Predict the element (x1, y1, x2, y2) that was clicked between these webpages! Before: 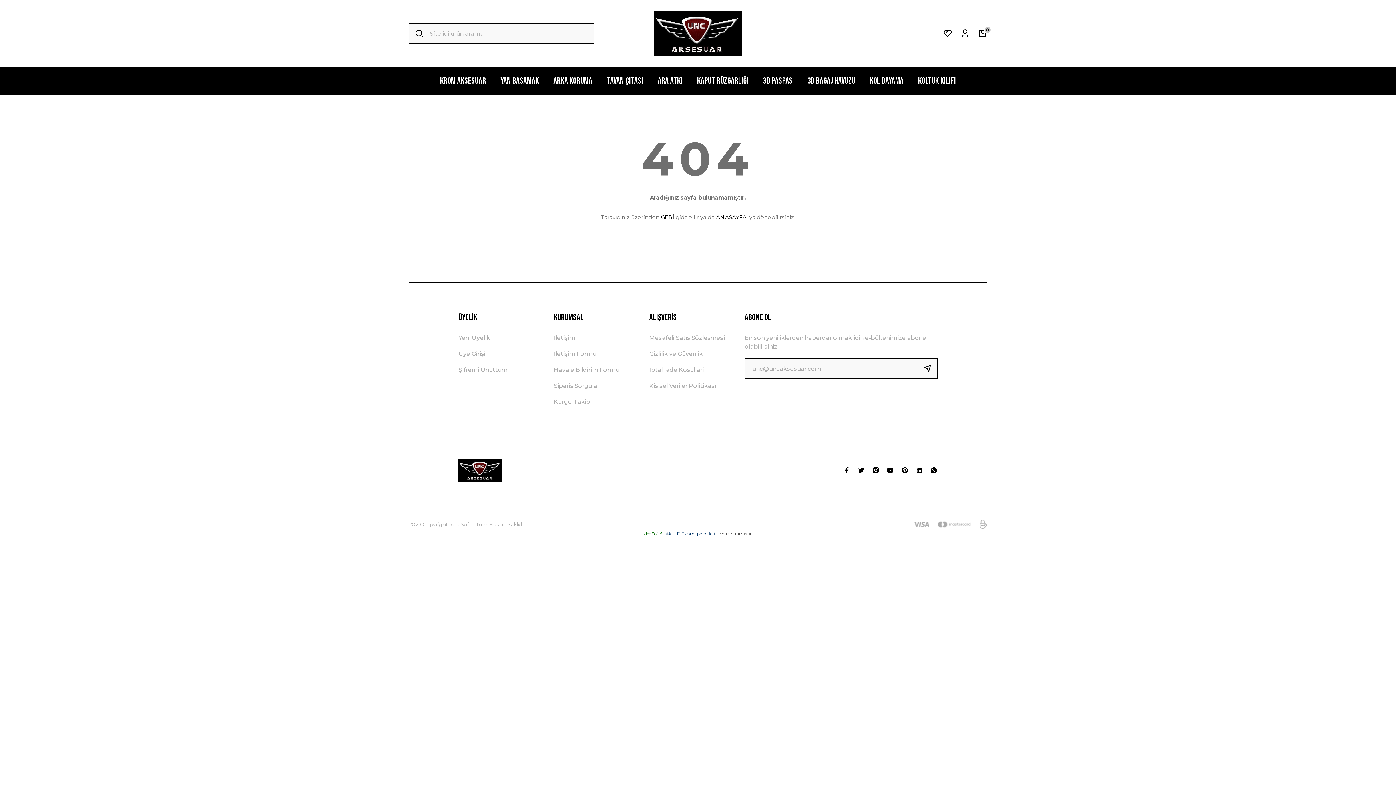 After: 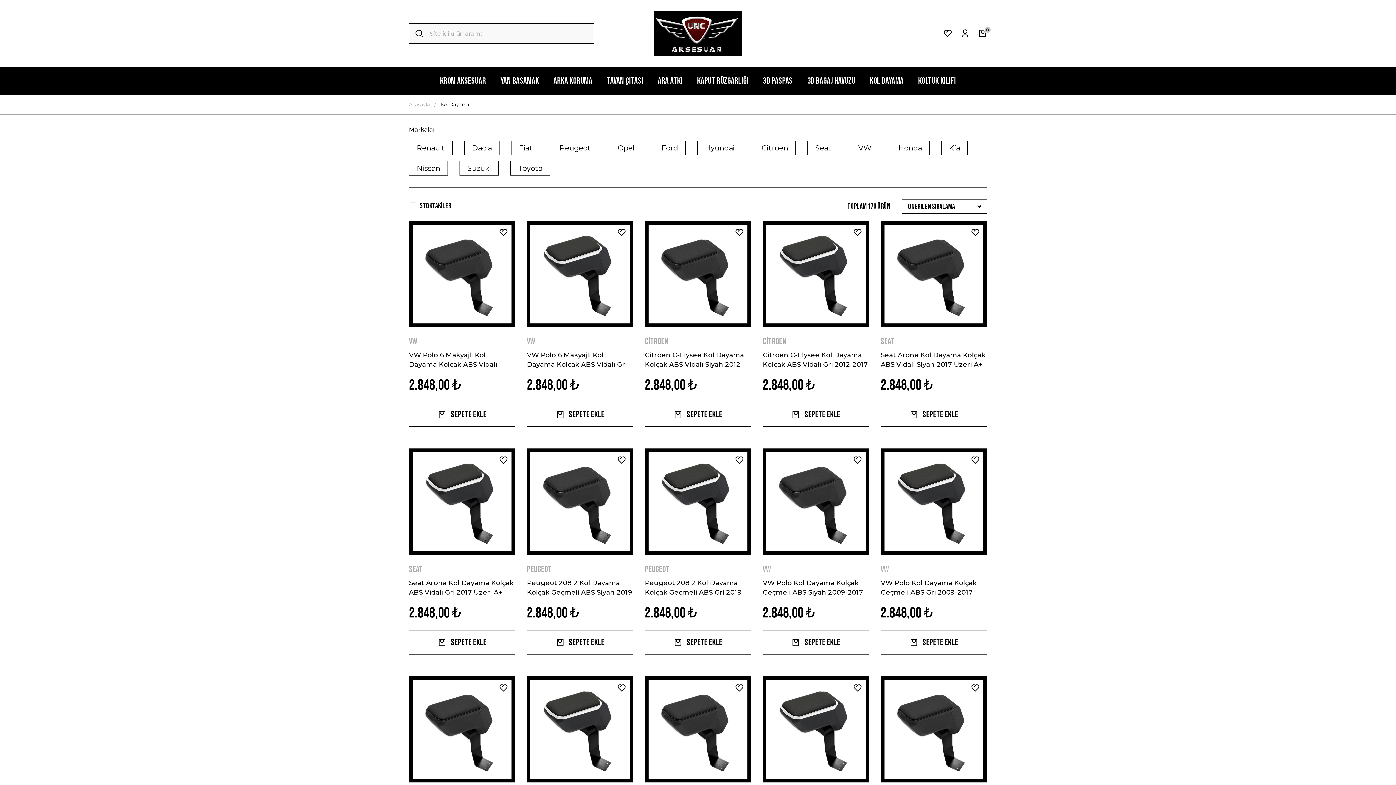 Action: bbox: (862, 66, 911, 94) label: Kol Dayama